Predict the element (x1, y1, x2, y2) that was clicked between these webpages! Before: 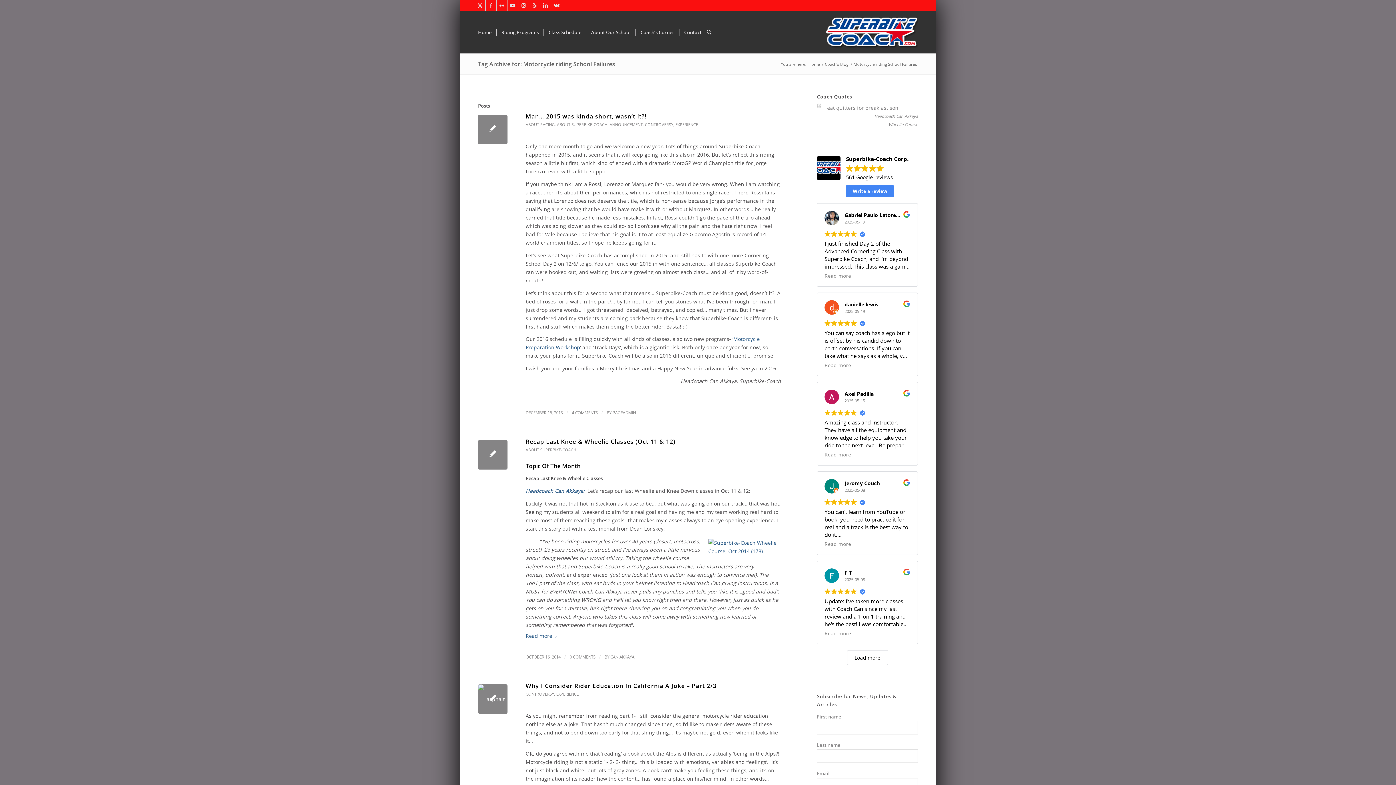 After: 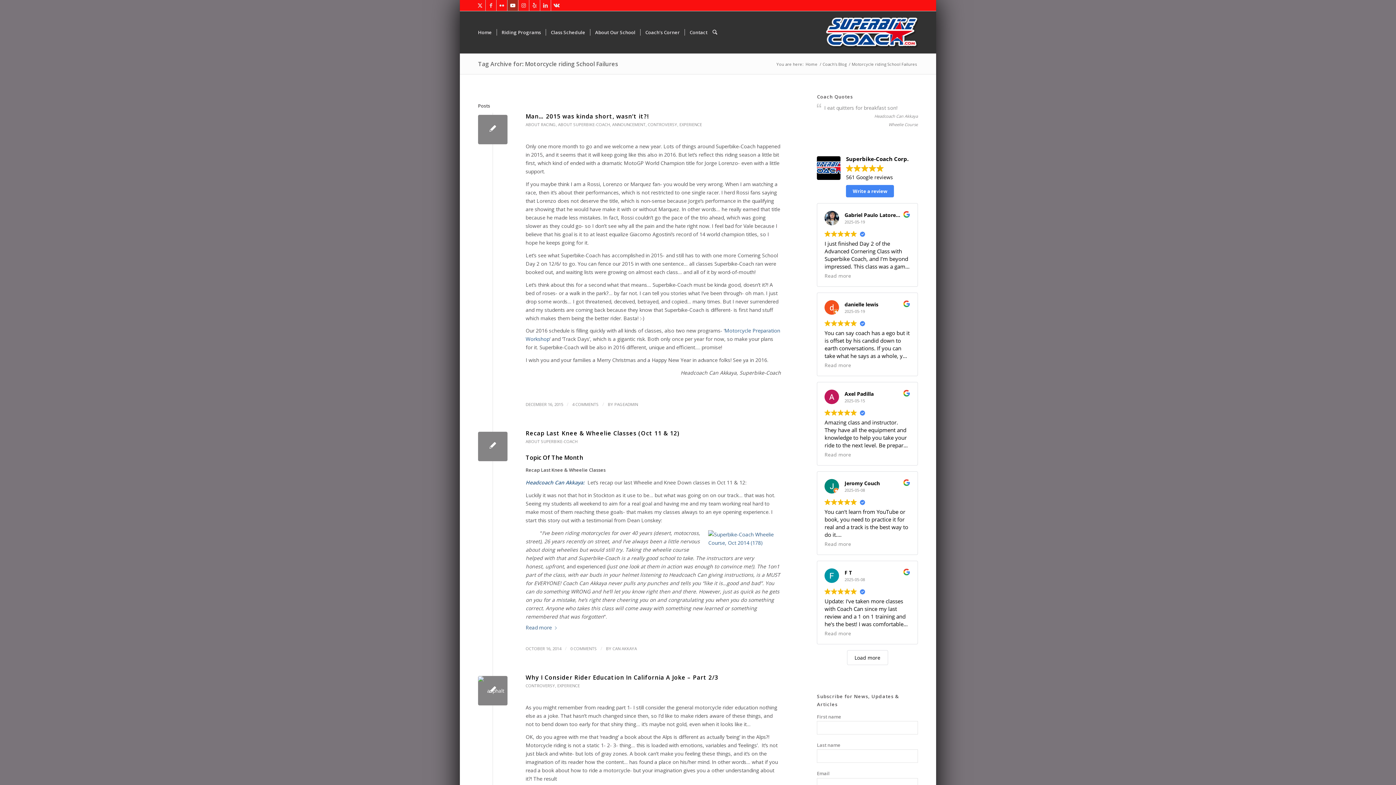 Action: bbox: (507, 0, 518, 10) label: Link to Youtube